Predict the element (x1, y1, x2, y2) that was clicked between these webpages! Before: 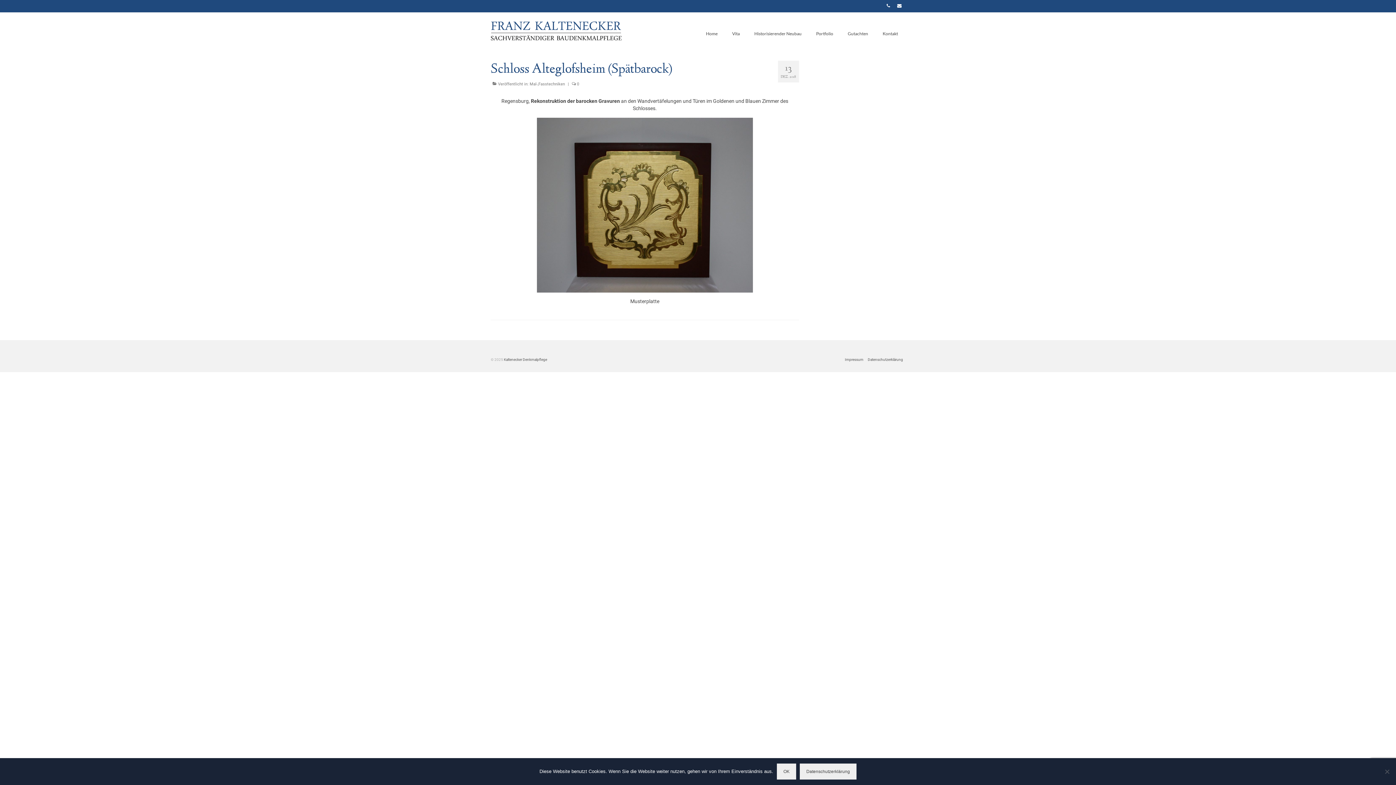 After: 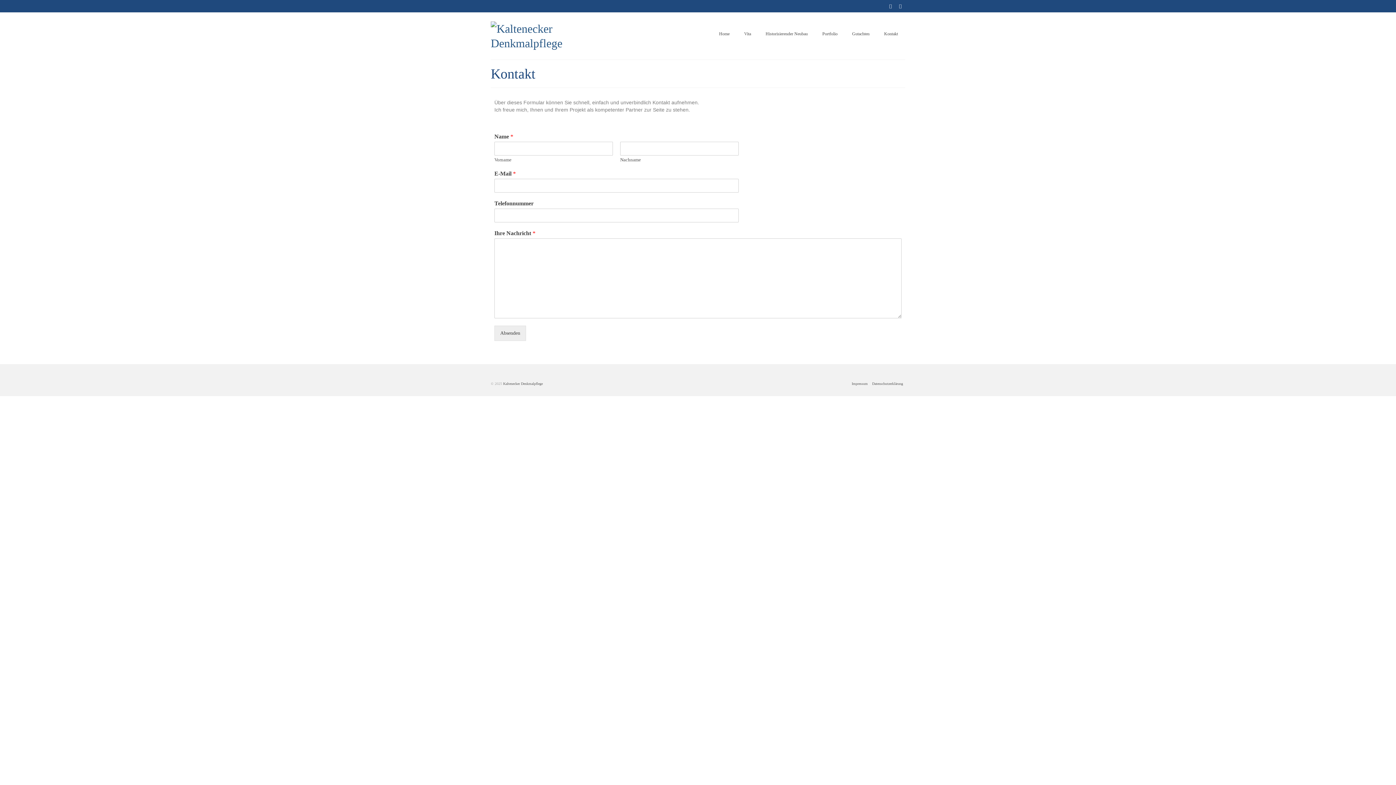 Action: label: Kontakt bbox: (875, 26, 905, 40)